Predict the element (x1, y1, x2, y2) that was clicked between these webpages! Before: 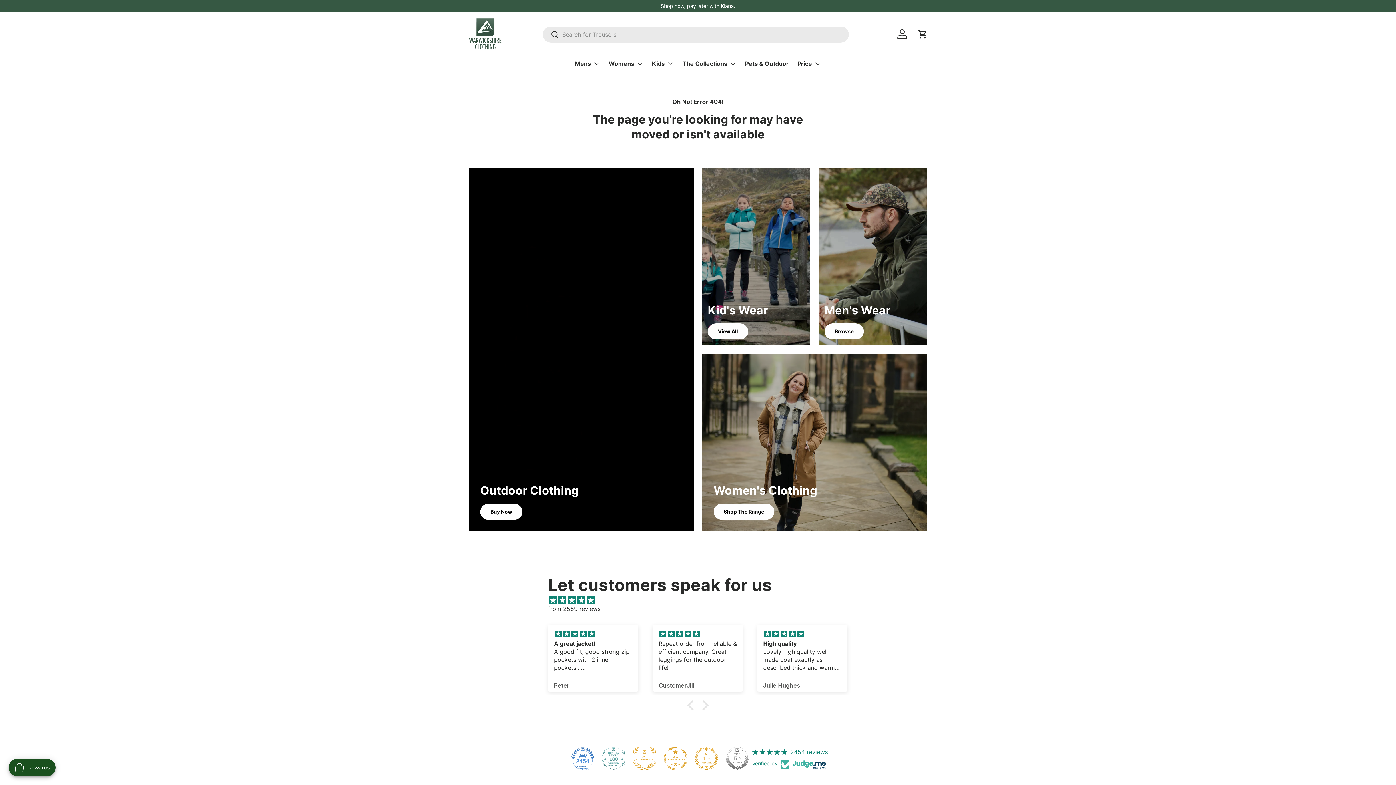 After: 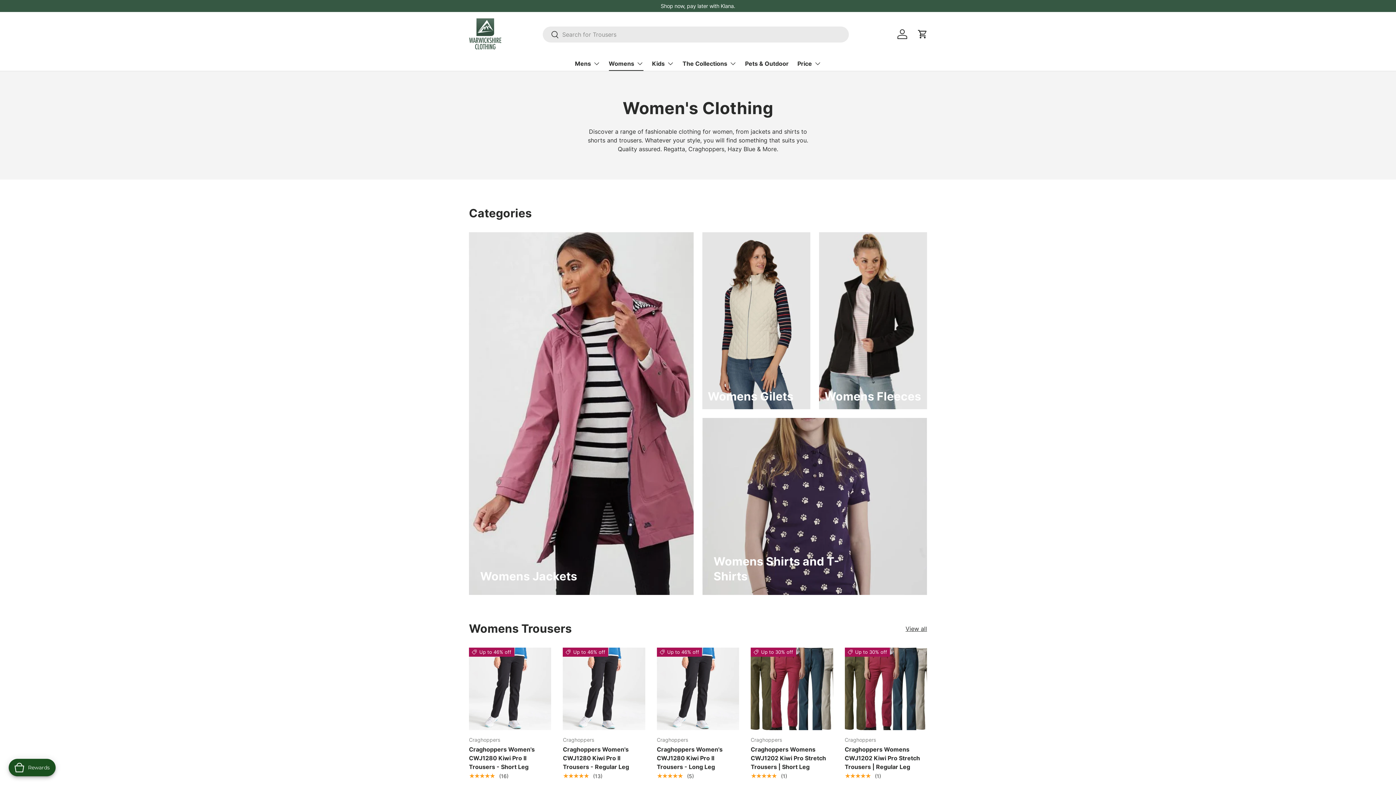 Action: bbox: (608, 56, 643, 70) label: Womens